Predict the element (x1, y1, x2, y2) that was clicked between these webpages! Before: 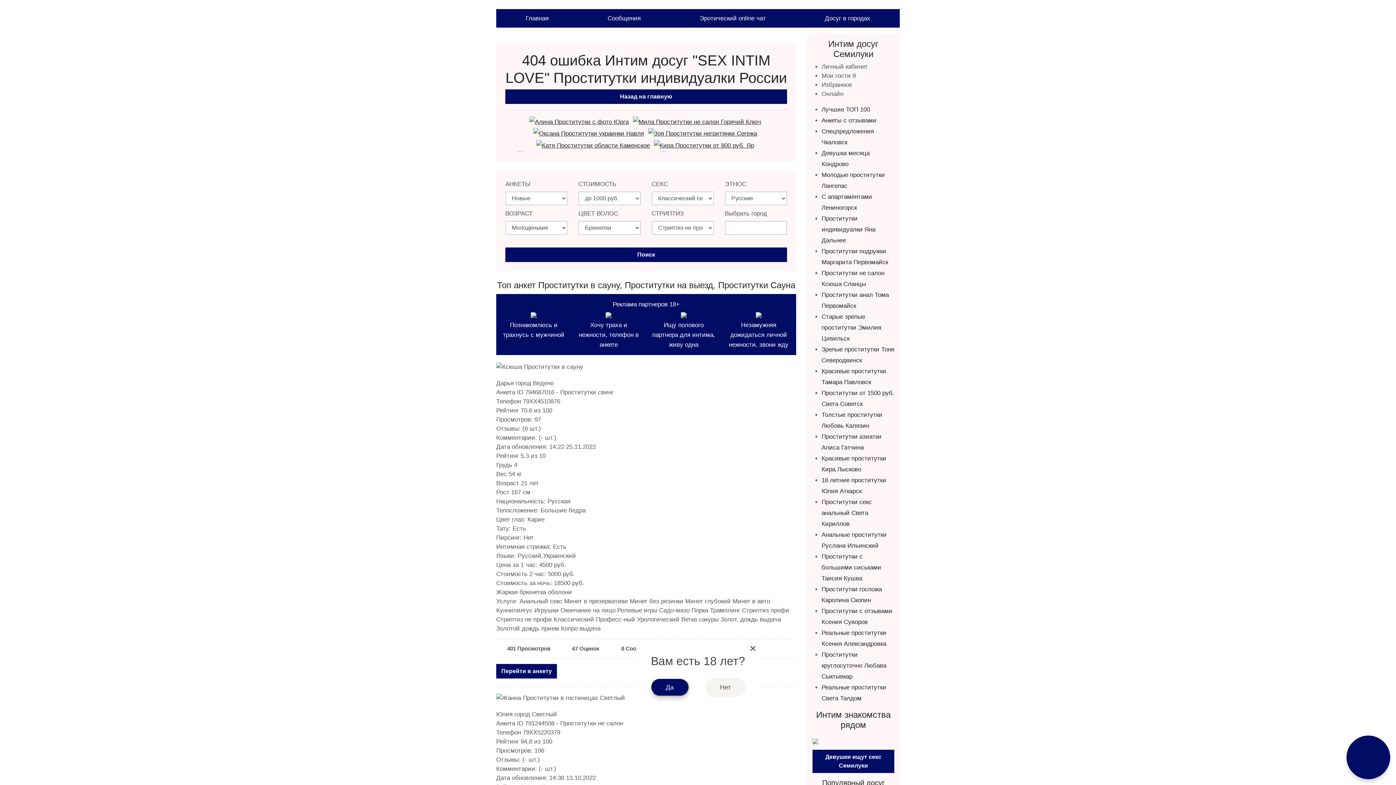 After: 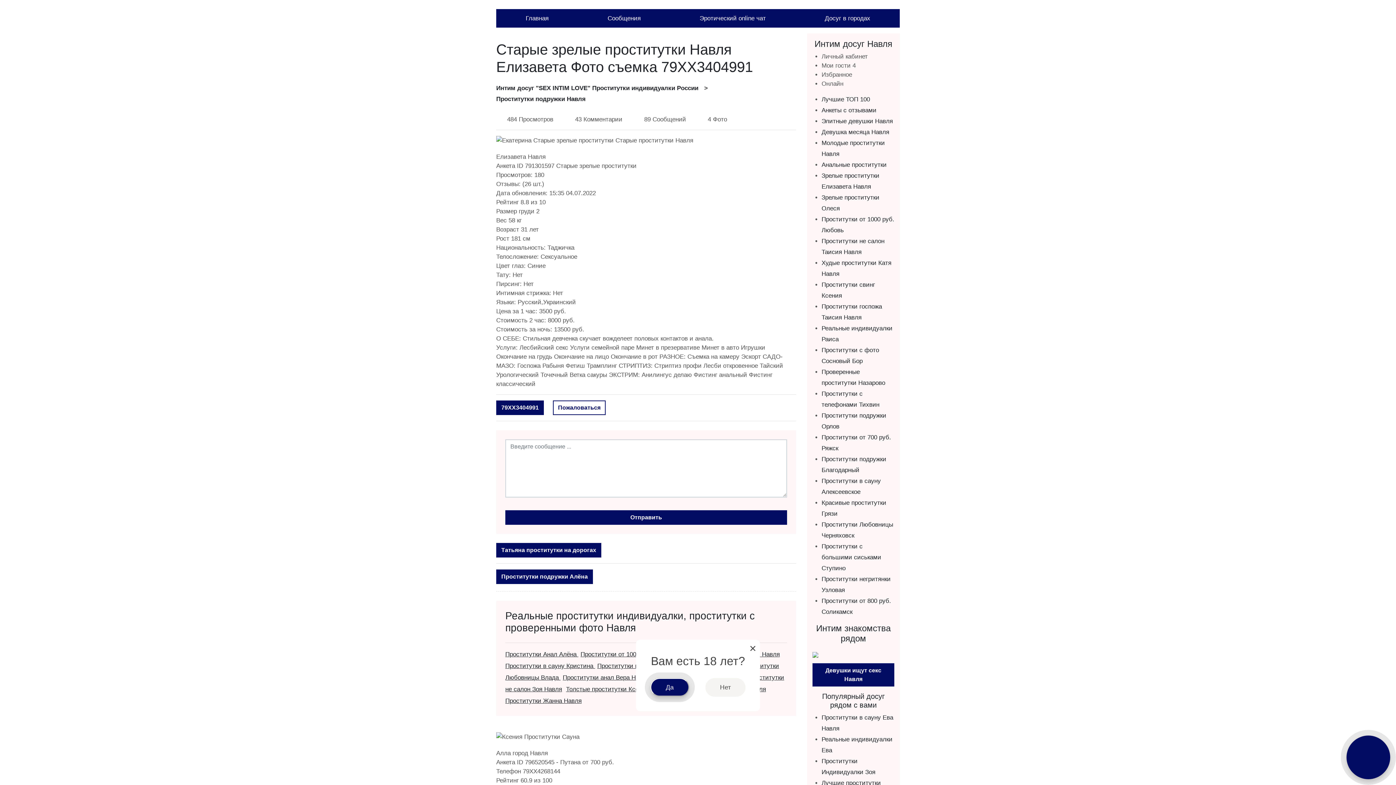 Action: bbox: (533, 130, 644, 136)